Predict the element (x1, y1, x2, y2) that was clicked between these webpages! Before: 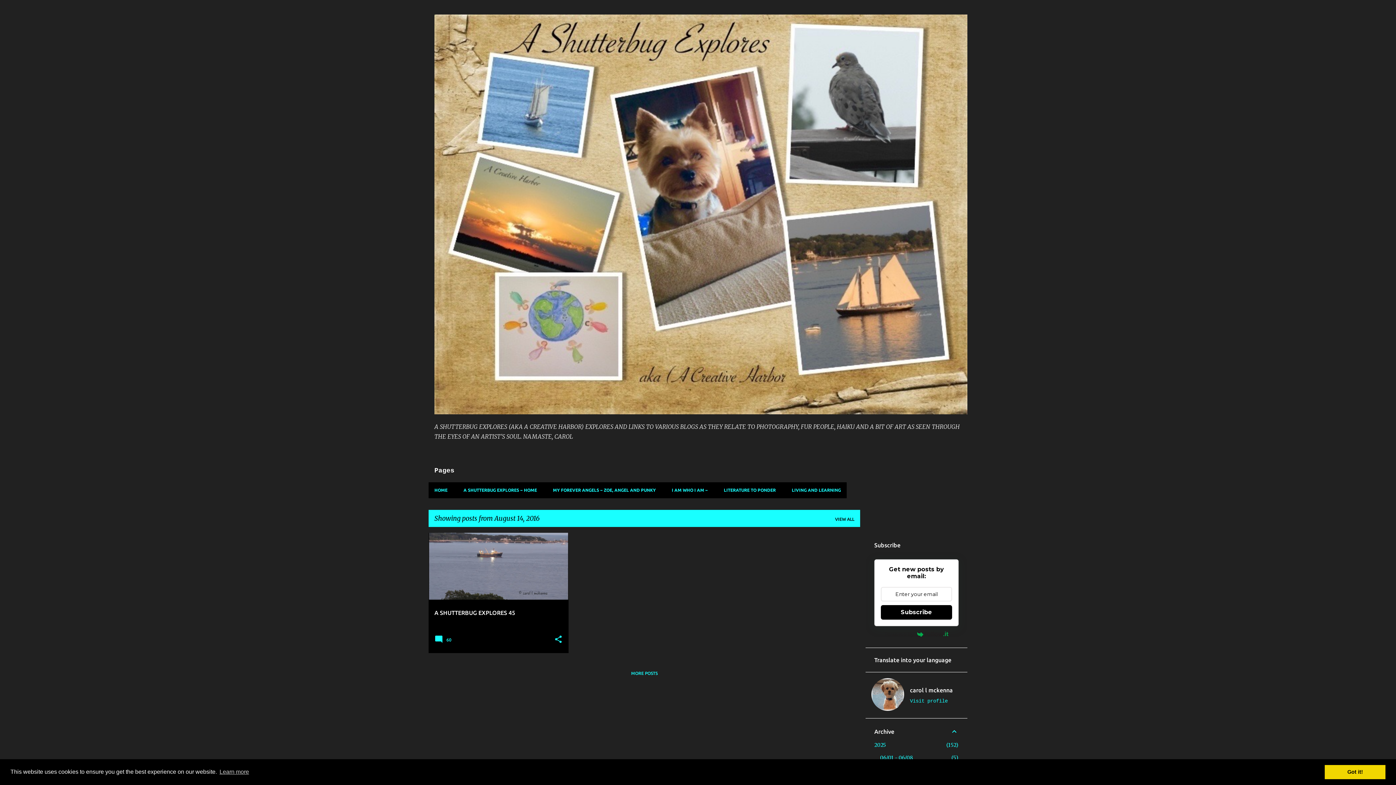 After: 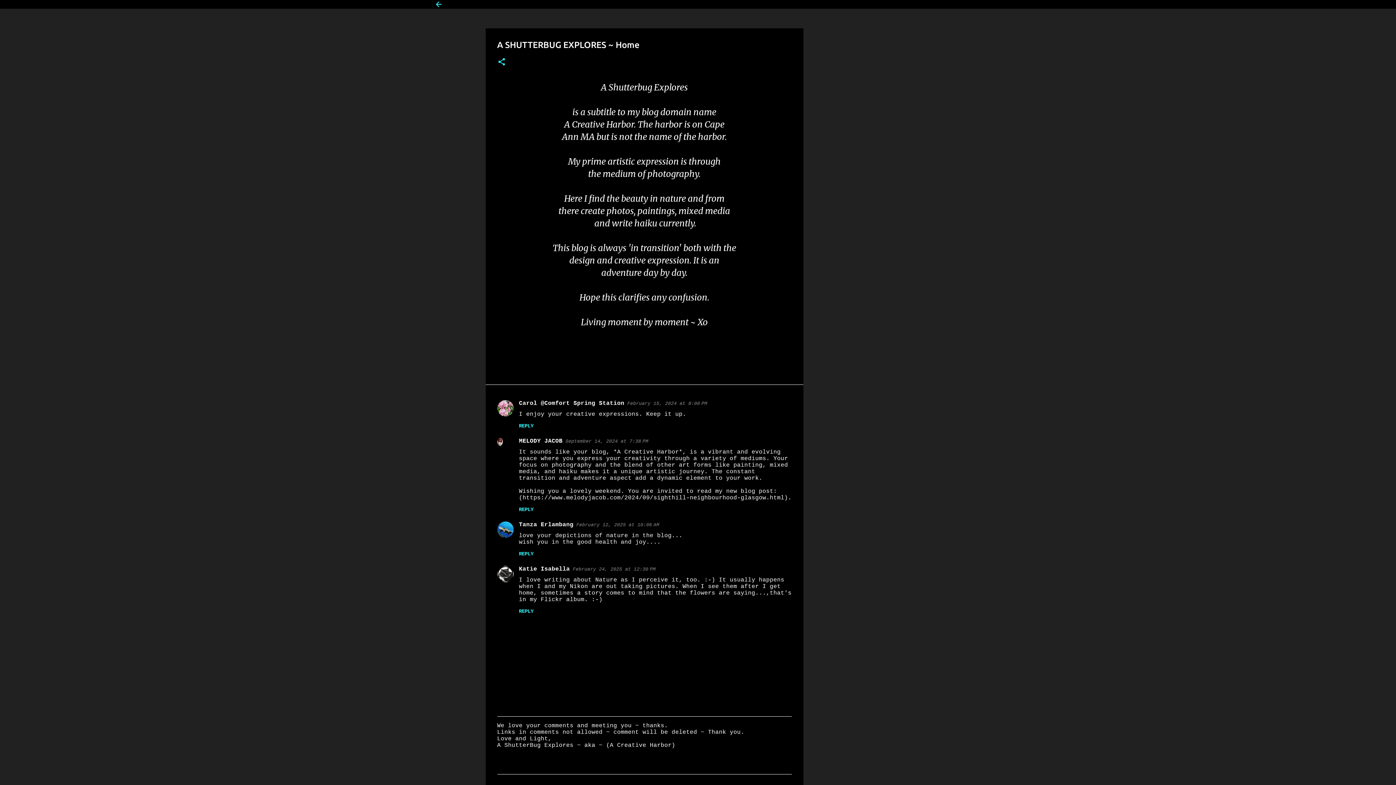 Action: bbox: (455, 482, 545, 498) label: A SHUTTERBUG EXPLORES ~ HOME